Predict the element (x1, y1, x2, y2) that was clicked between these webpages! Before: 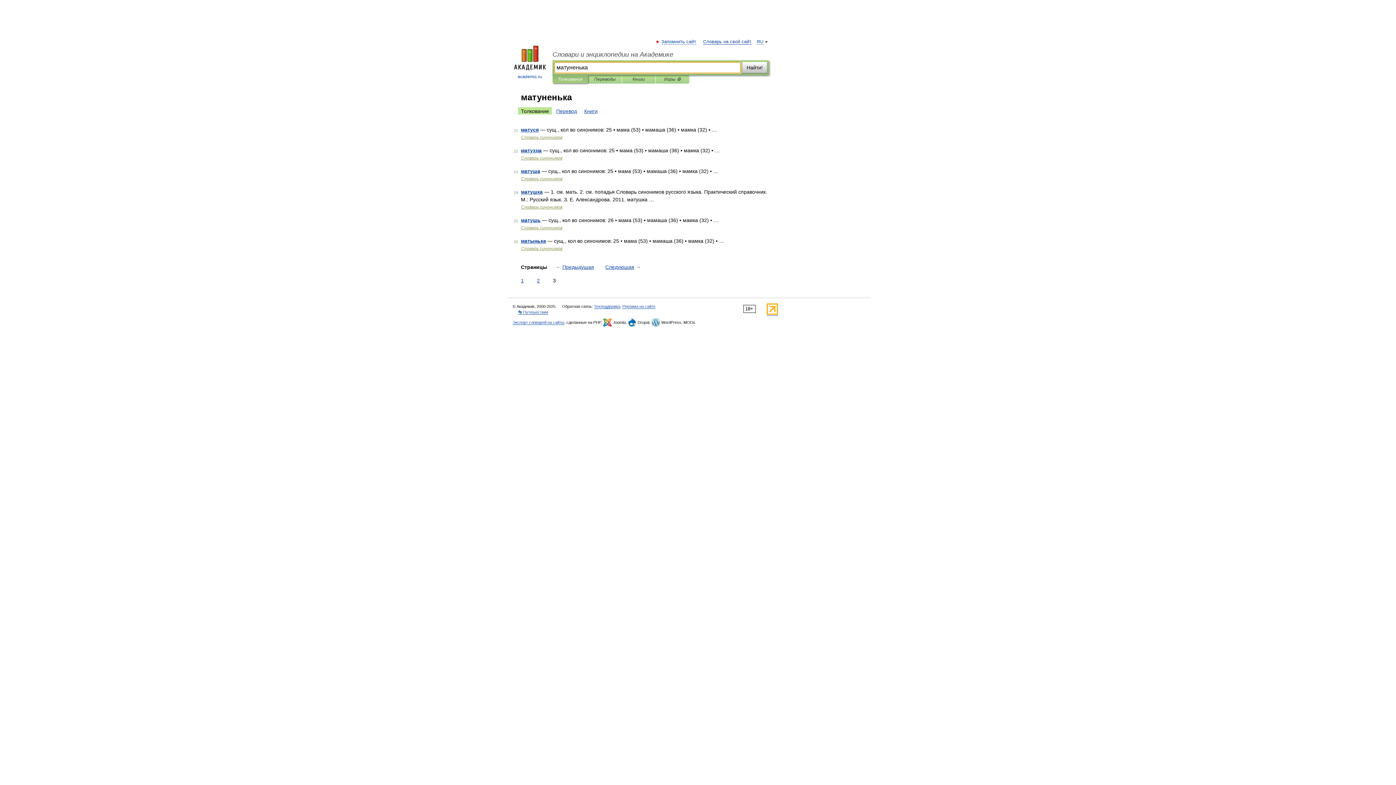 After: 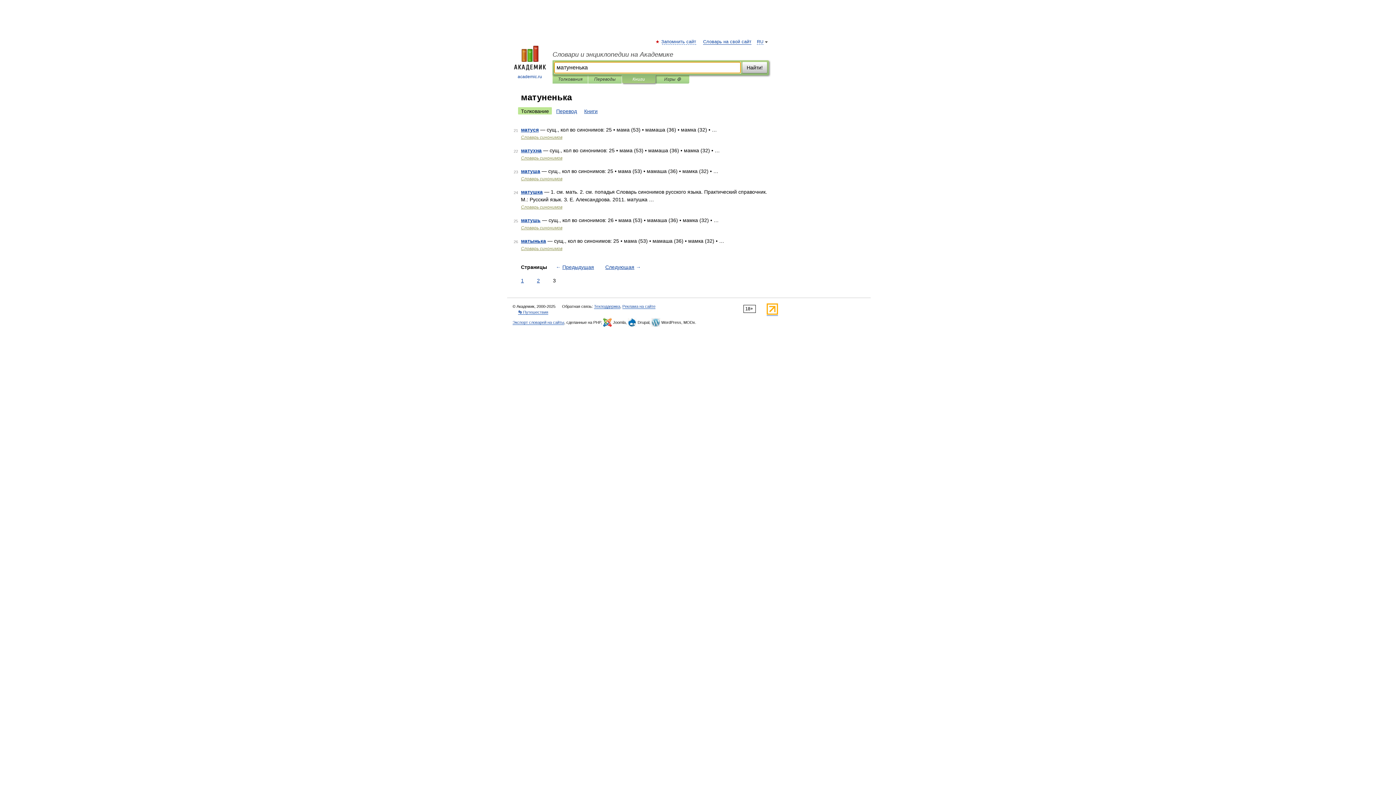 Action: bbox: (627, 75, 650, 83) label: Книги